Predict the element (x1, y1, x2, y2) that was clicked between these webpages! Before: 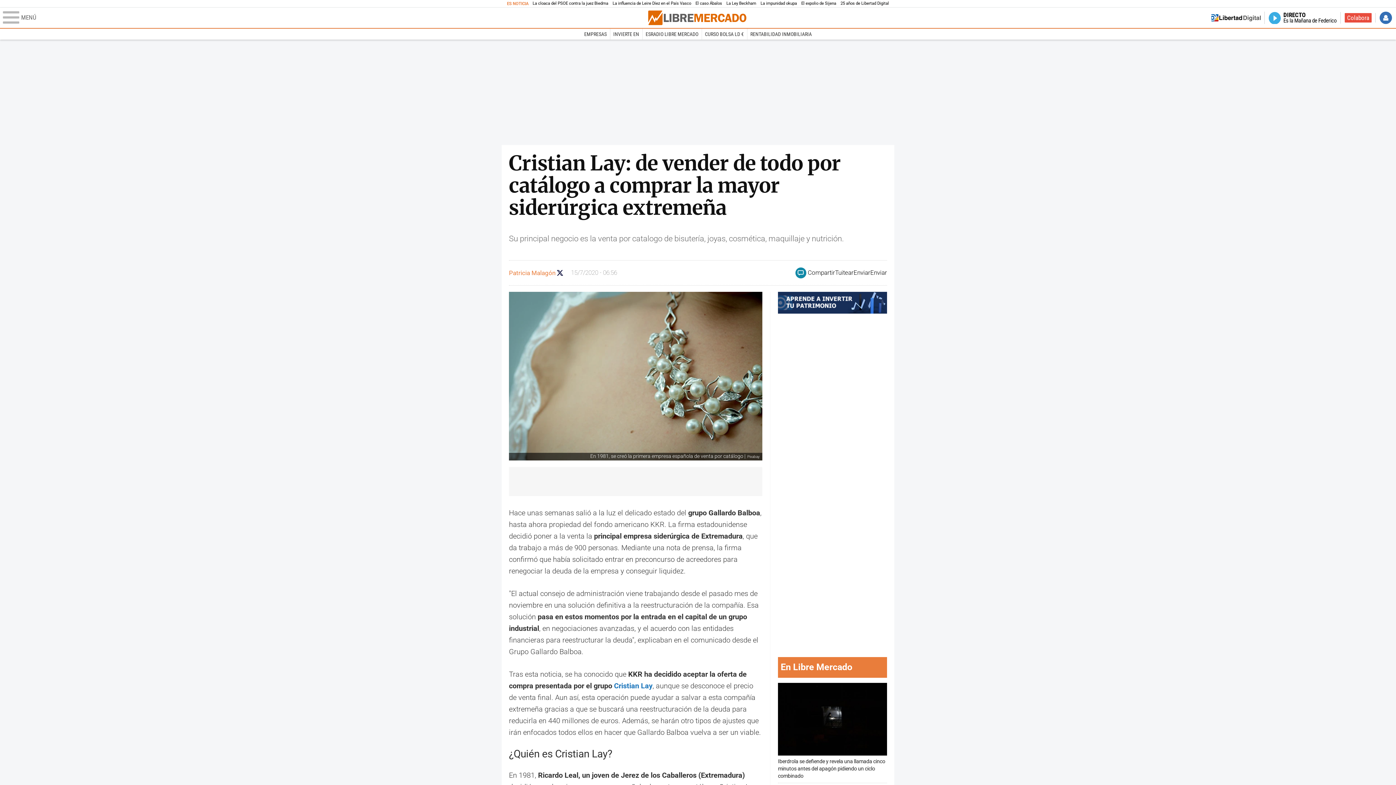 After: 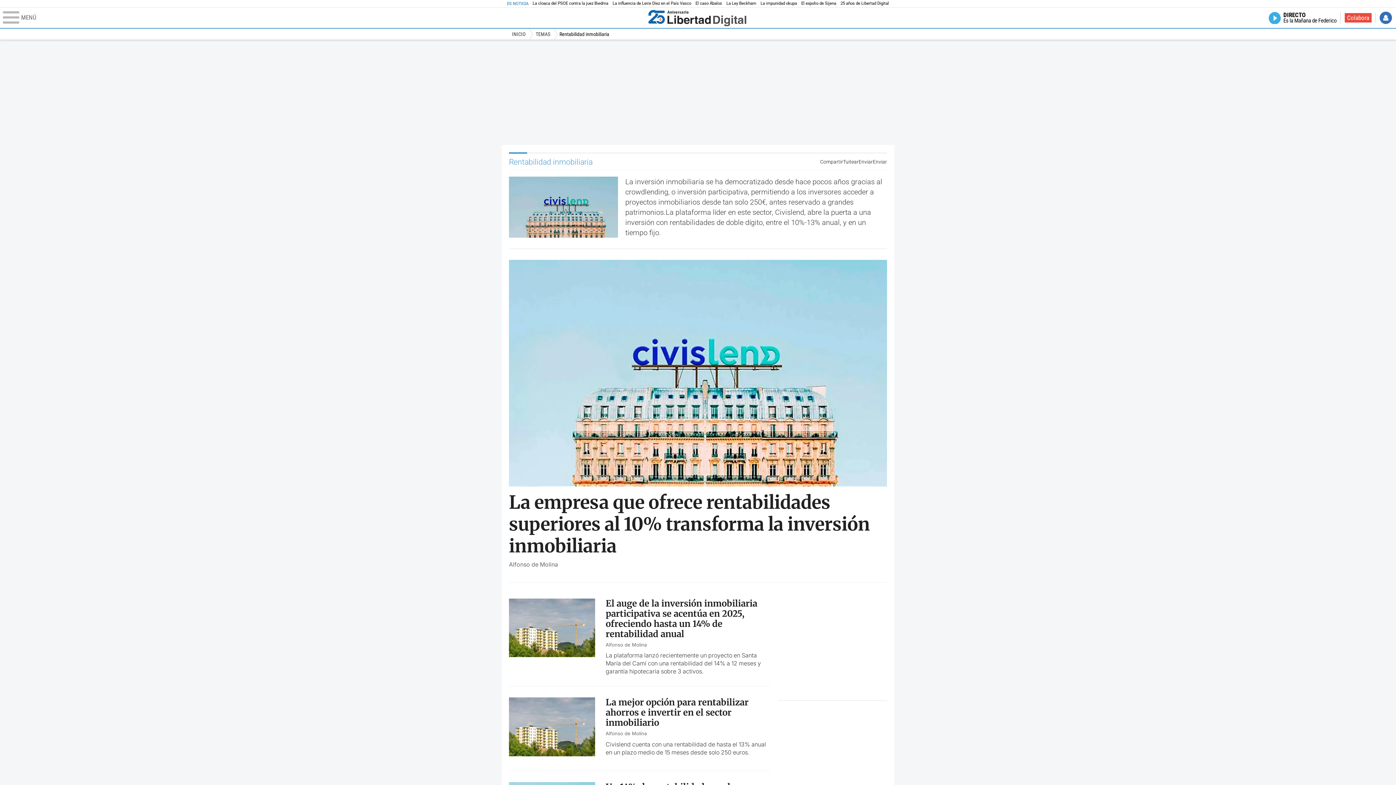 Action: label: RENTABILIDAD INMOBILIARIA bbox: (747, 28, 815, 39)